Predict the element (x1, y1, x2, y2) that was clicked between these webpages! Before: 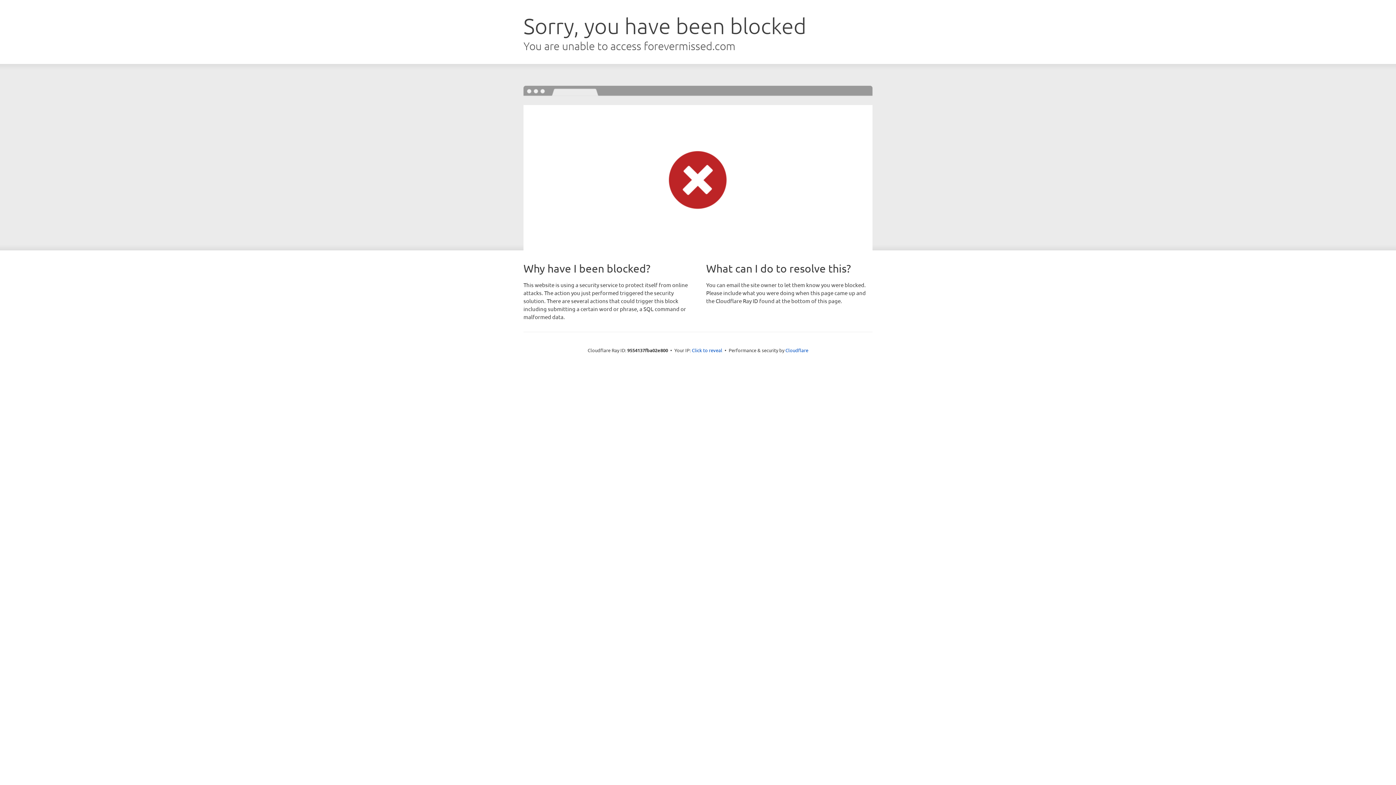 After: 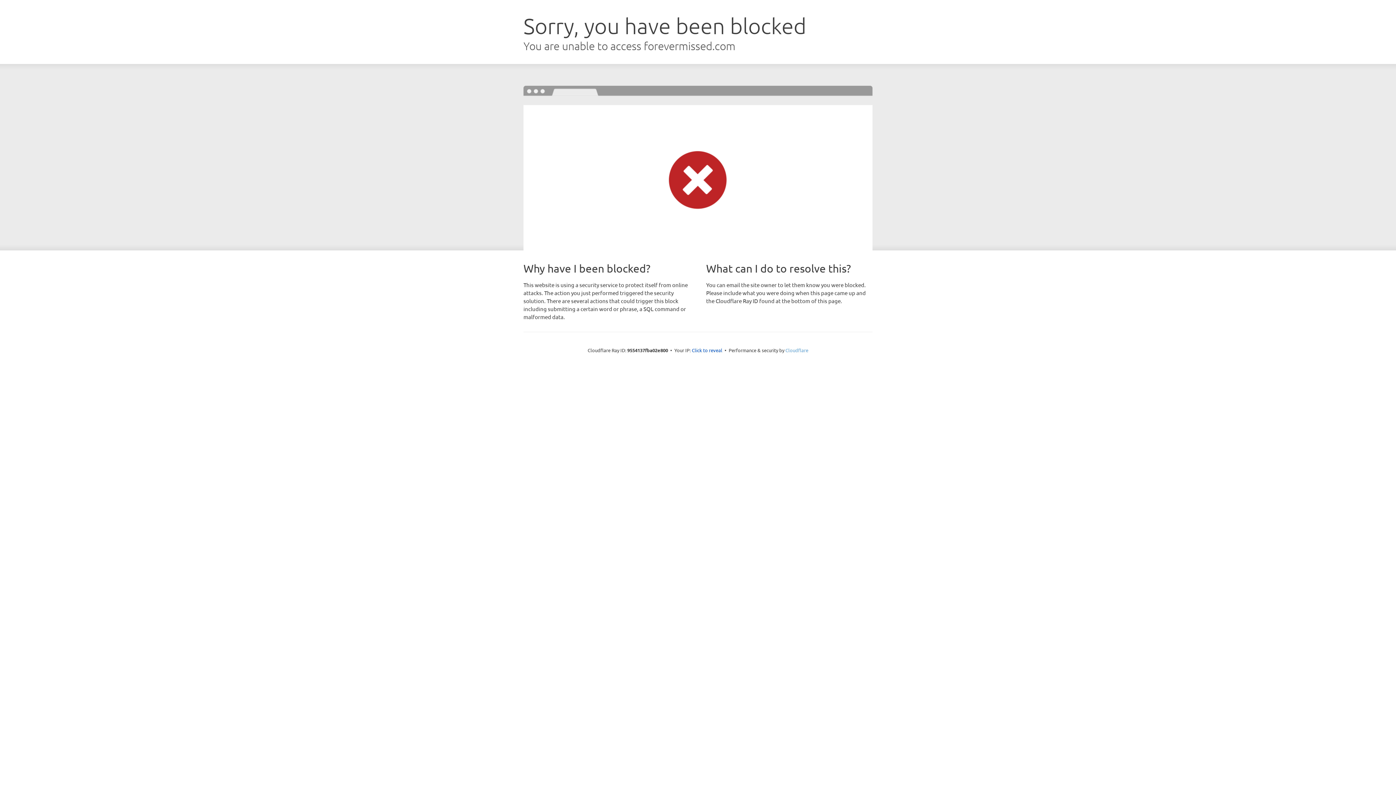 Action: bbox: (785, 347, 808, 353) label: Cloudflare